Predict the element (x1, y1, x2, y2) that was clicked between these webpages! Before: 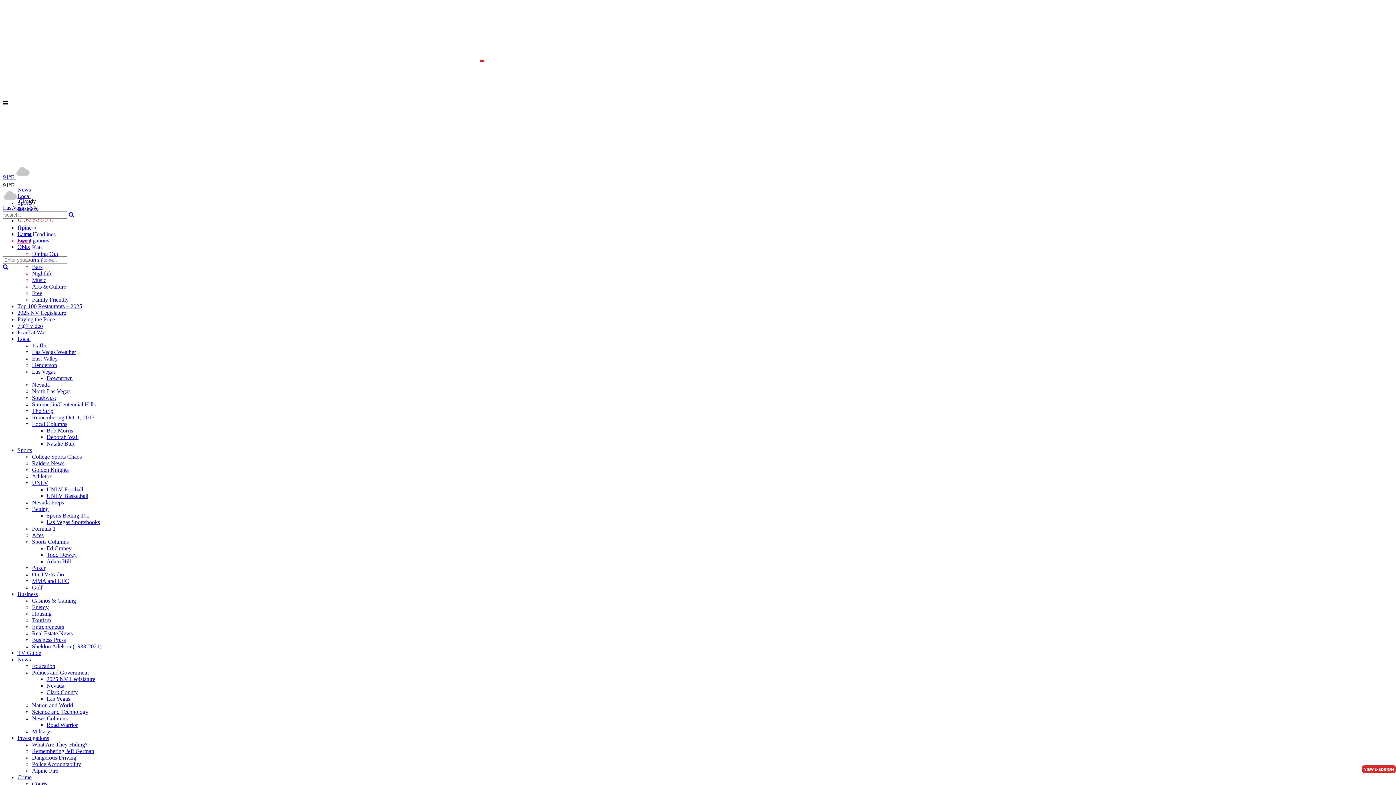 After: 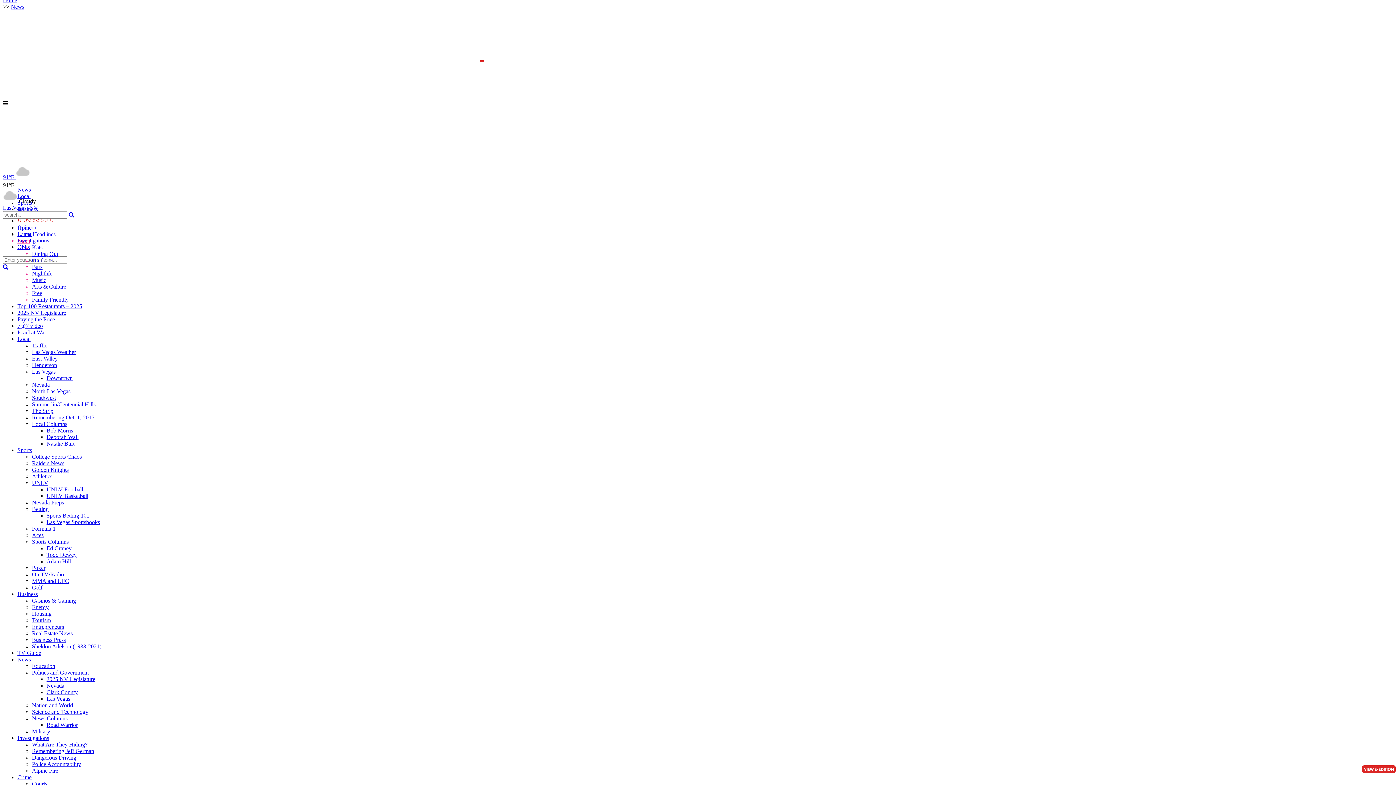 Action: bbox: (32, 669, 88, 676) label: Politics and Government